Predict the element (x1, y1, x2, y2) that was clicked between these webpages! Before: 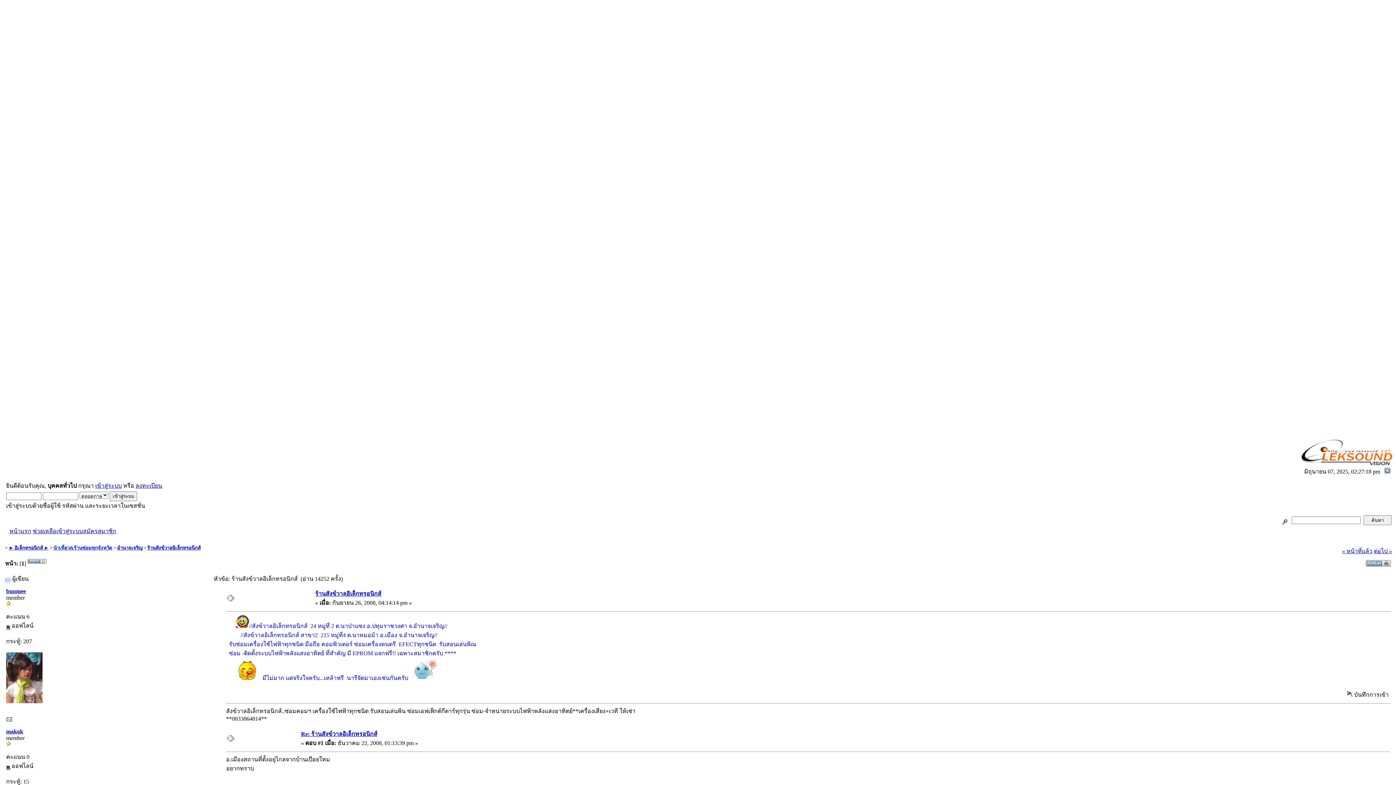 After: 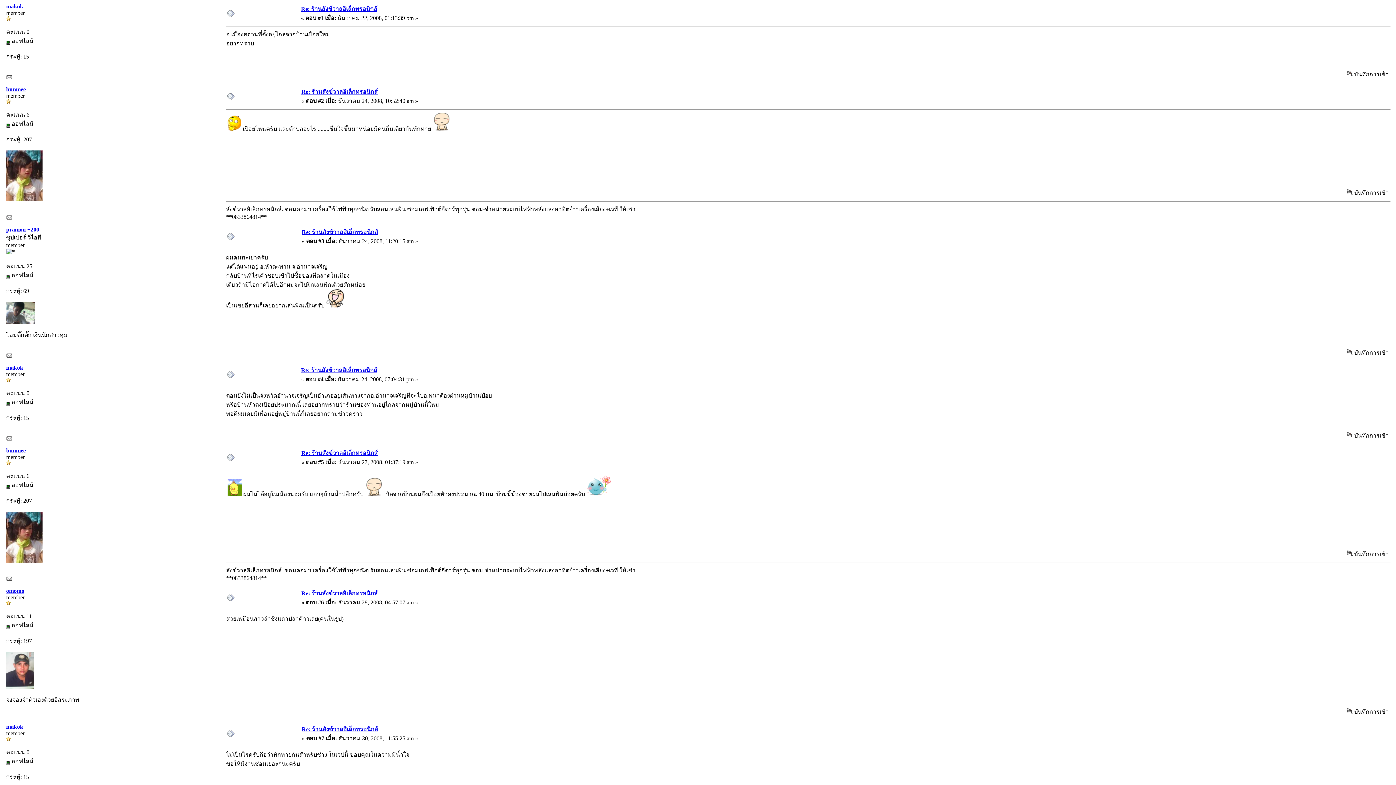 Action: bbox: (227, 737, 234, 743)